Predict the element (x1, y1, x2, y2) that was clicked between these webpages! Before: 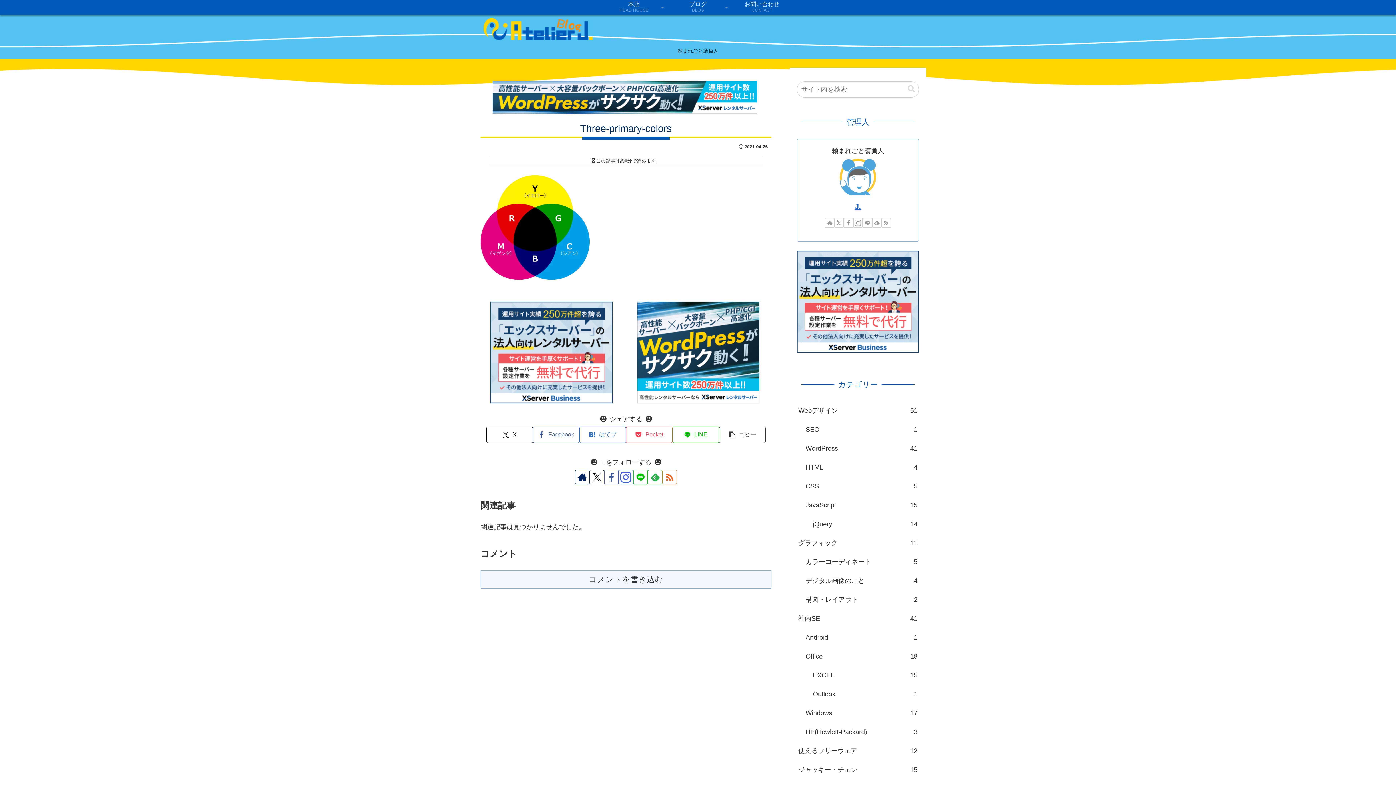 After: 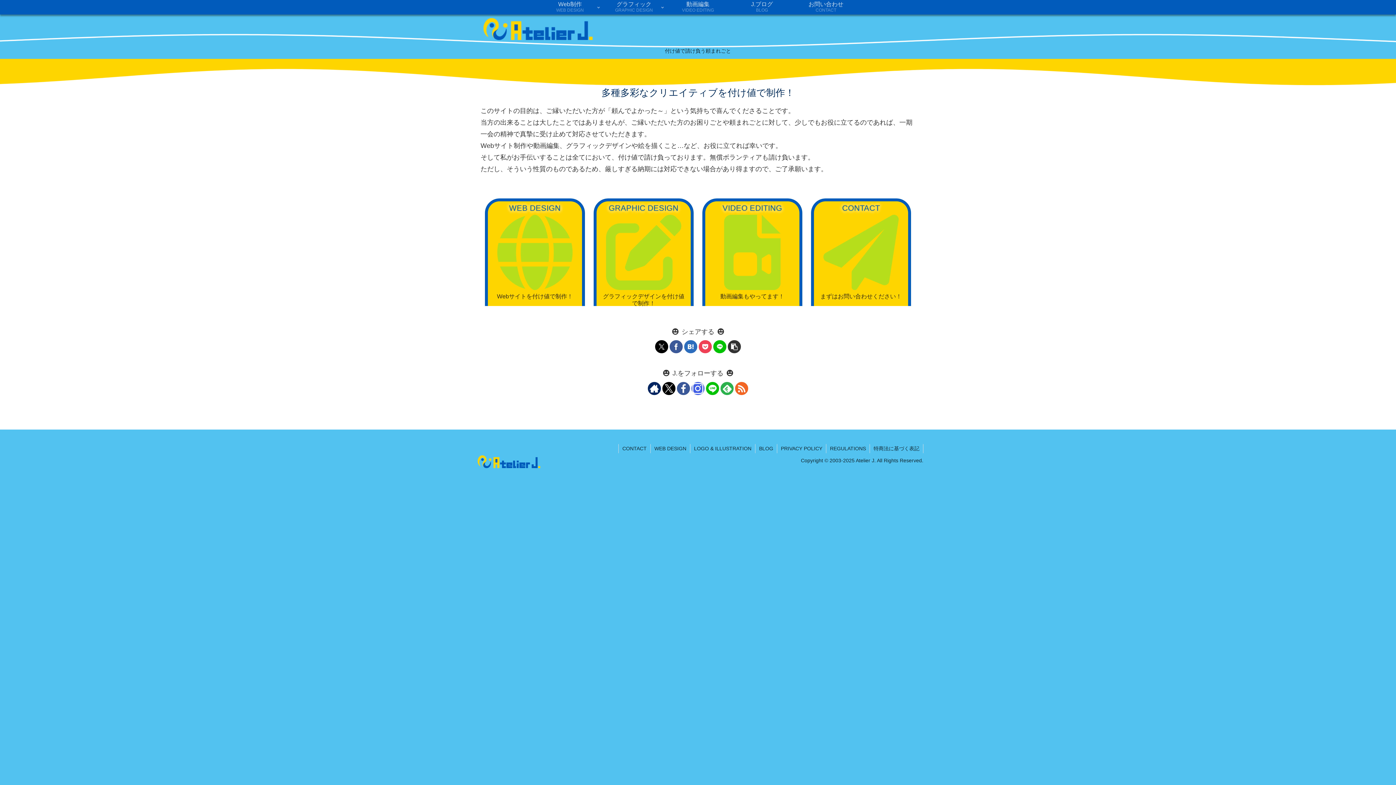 Action: bbox: (602, 0, 666, 14) label: 本店
HEAD HOUSE